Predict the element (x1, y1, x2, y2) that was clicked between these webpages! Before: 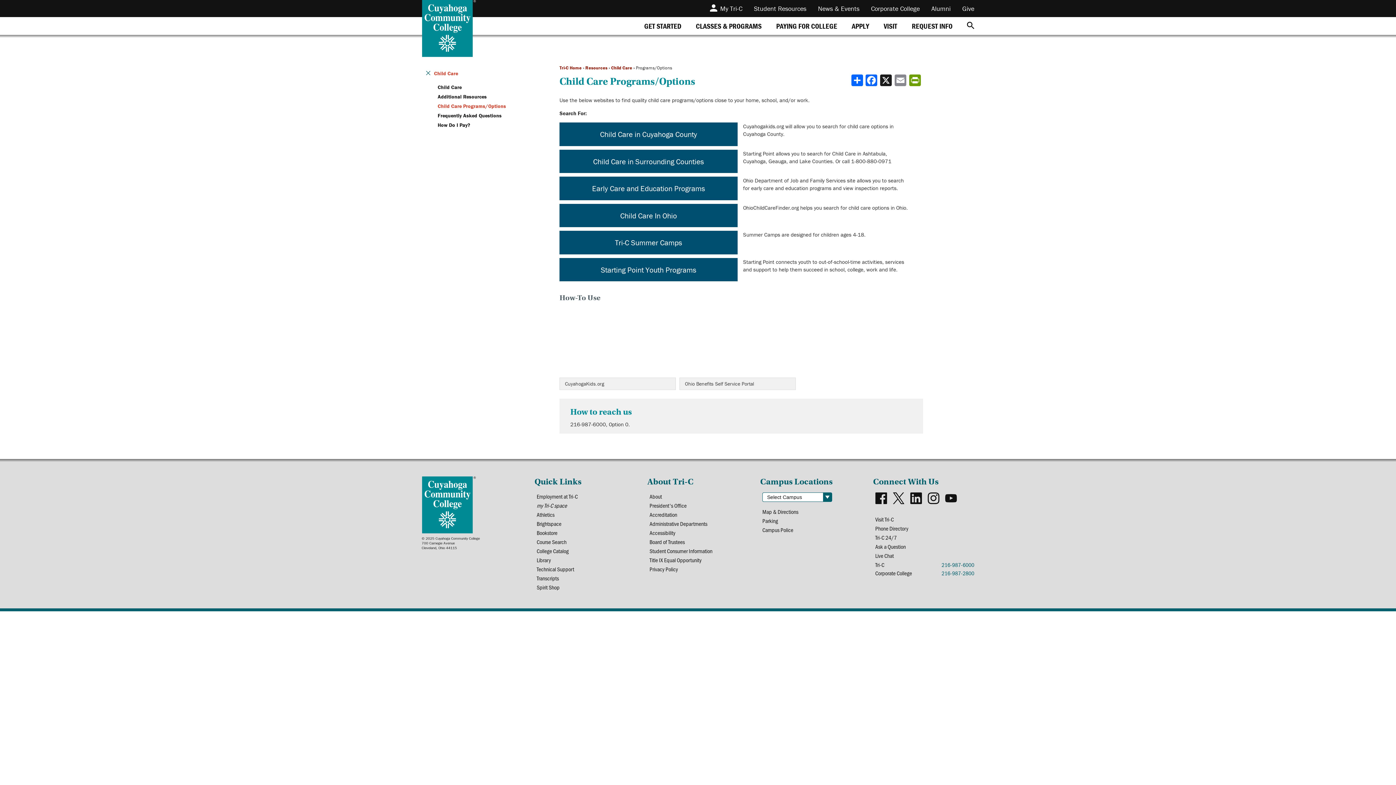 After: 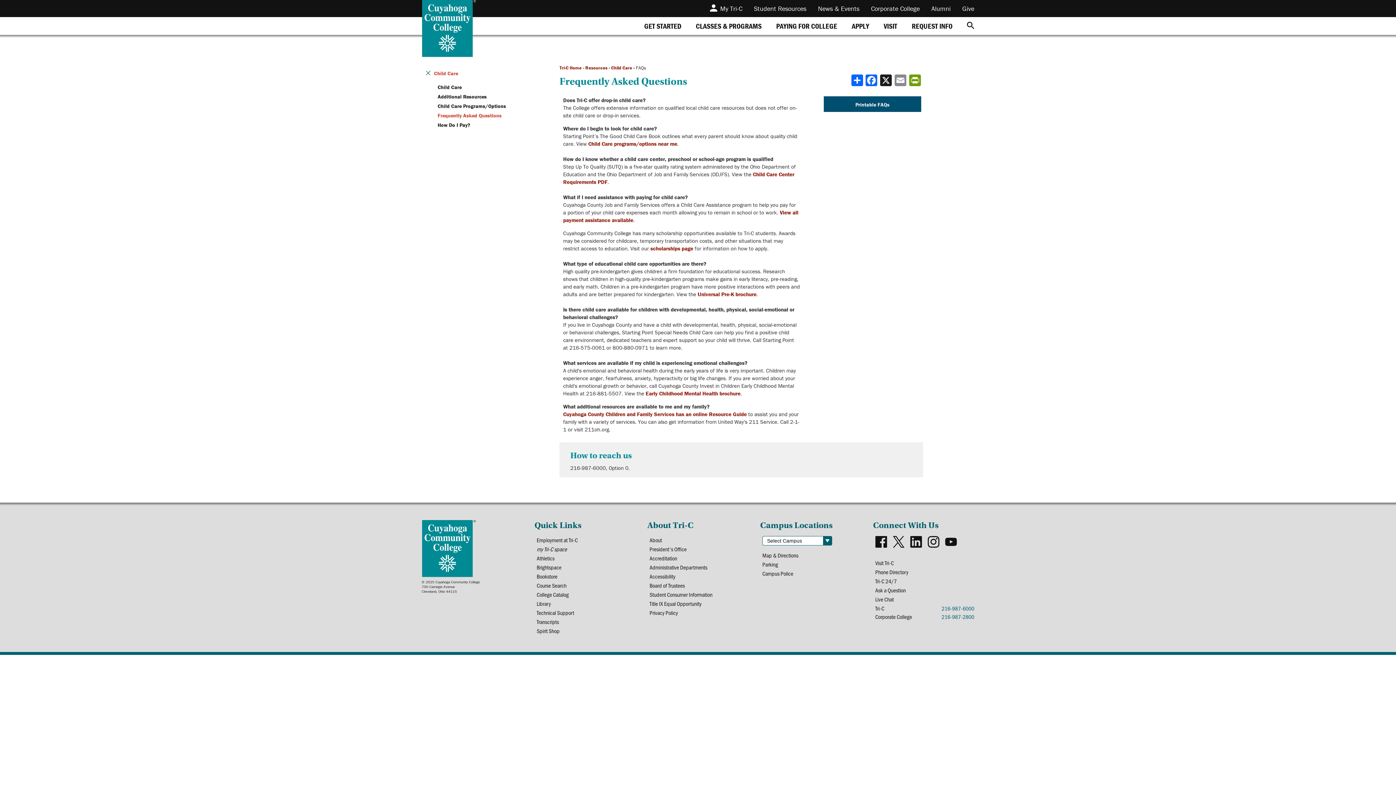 Action: bbox: (437, 110, 512, 120) label: Frequently Asked Questions